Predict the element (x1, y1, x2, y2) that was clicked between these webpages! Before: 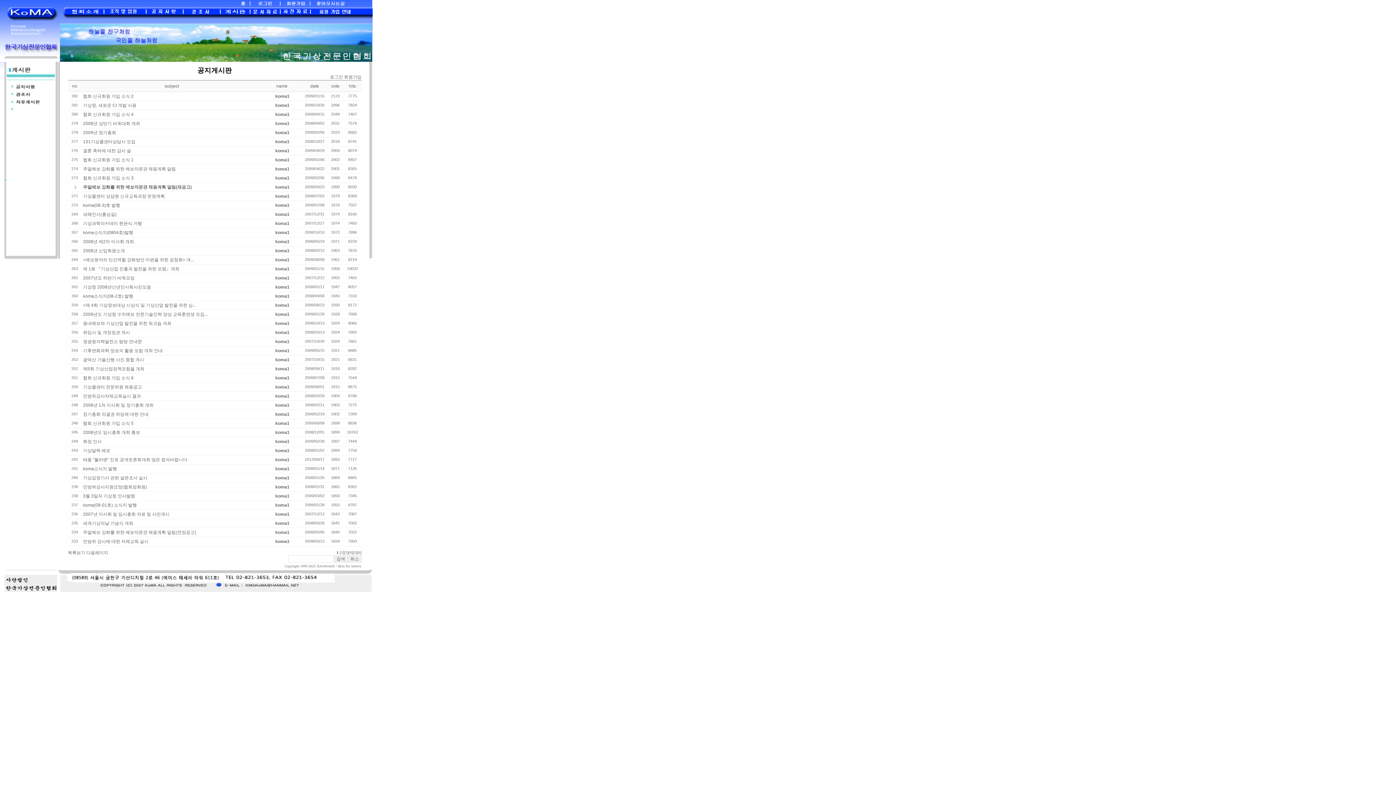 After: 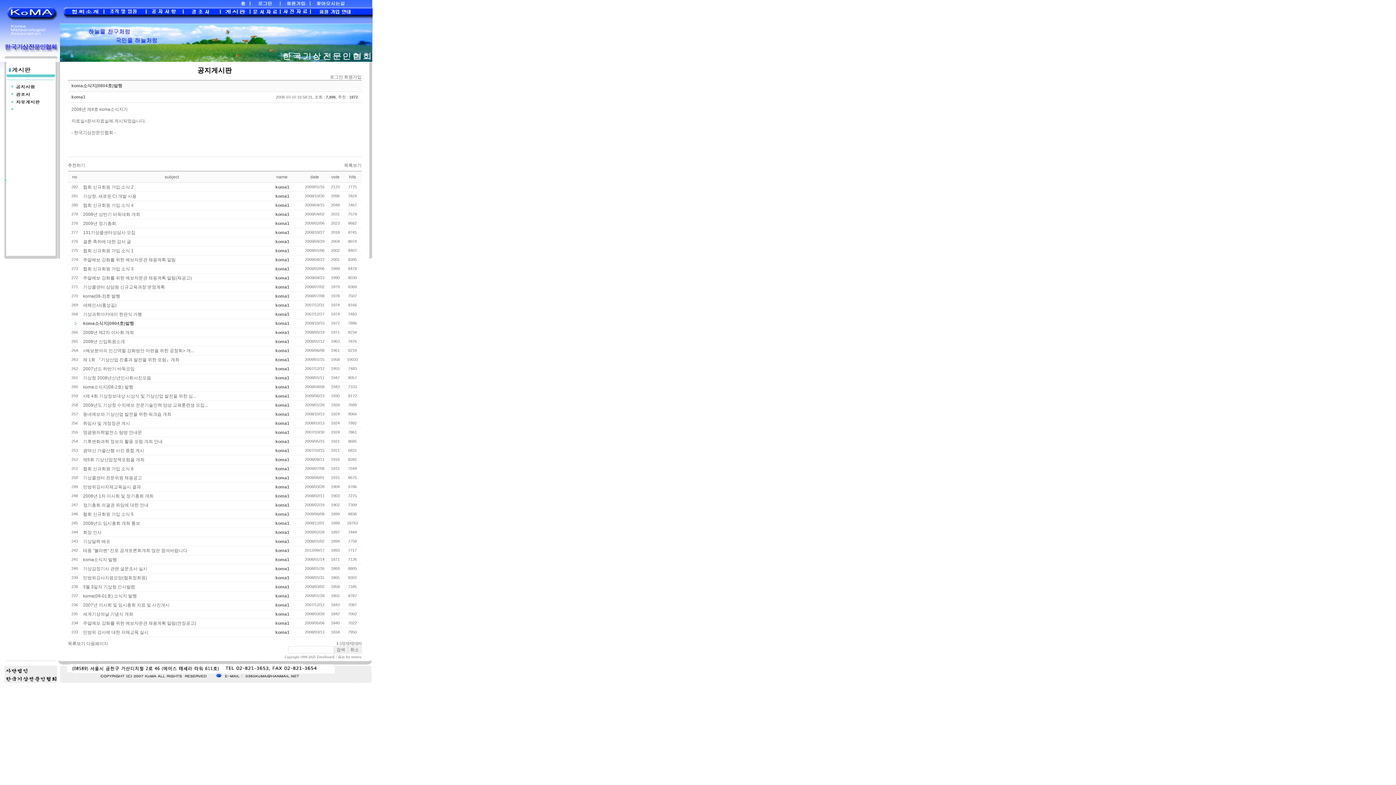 Action: label: koma소식지(0804호)발행 bbox: (83, 230, 133, 235)